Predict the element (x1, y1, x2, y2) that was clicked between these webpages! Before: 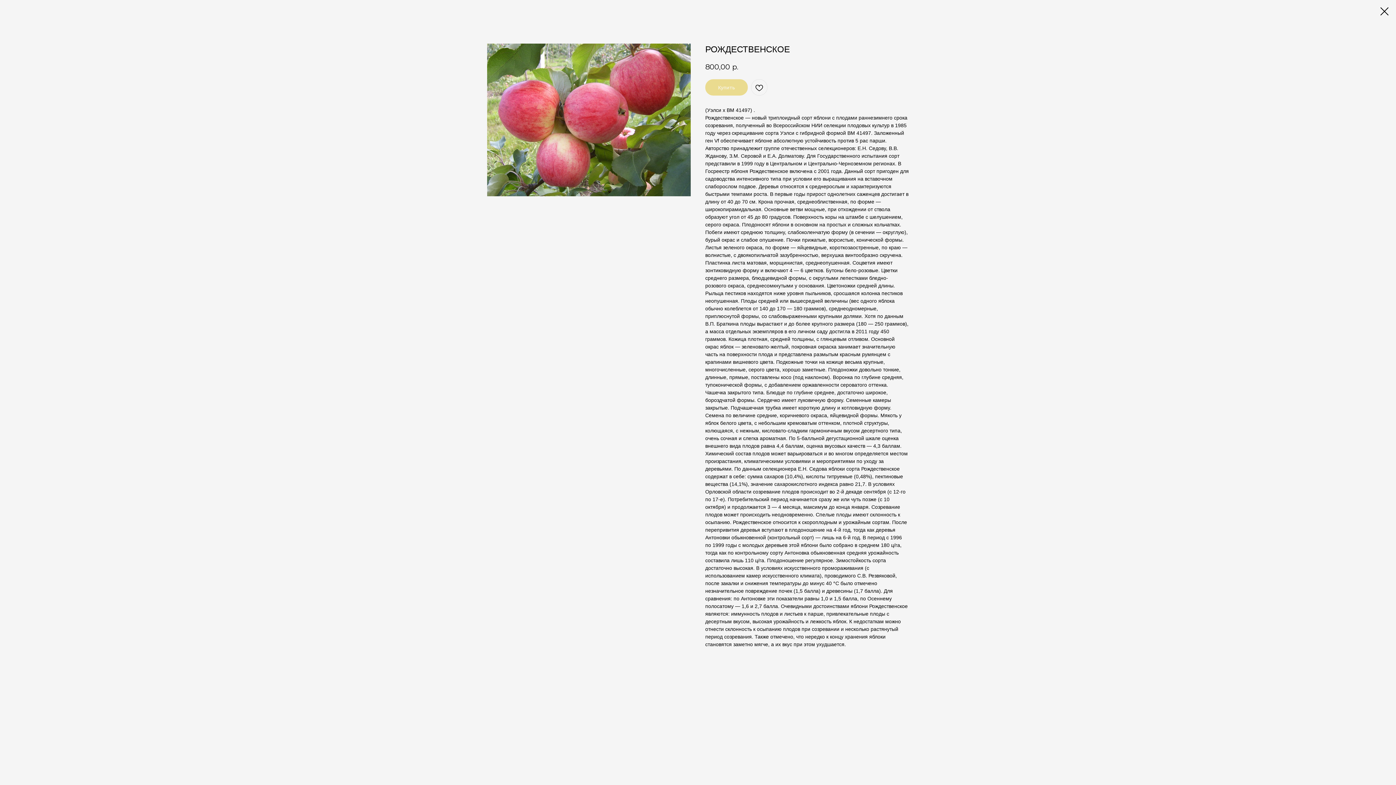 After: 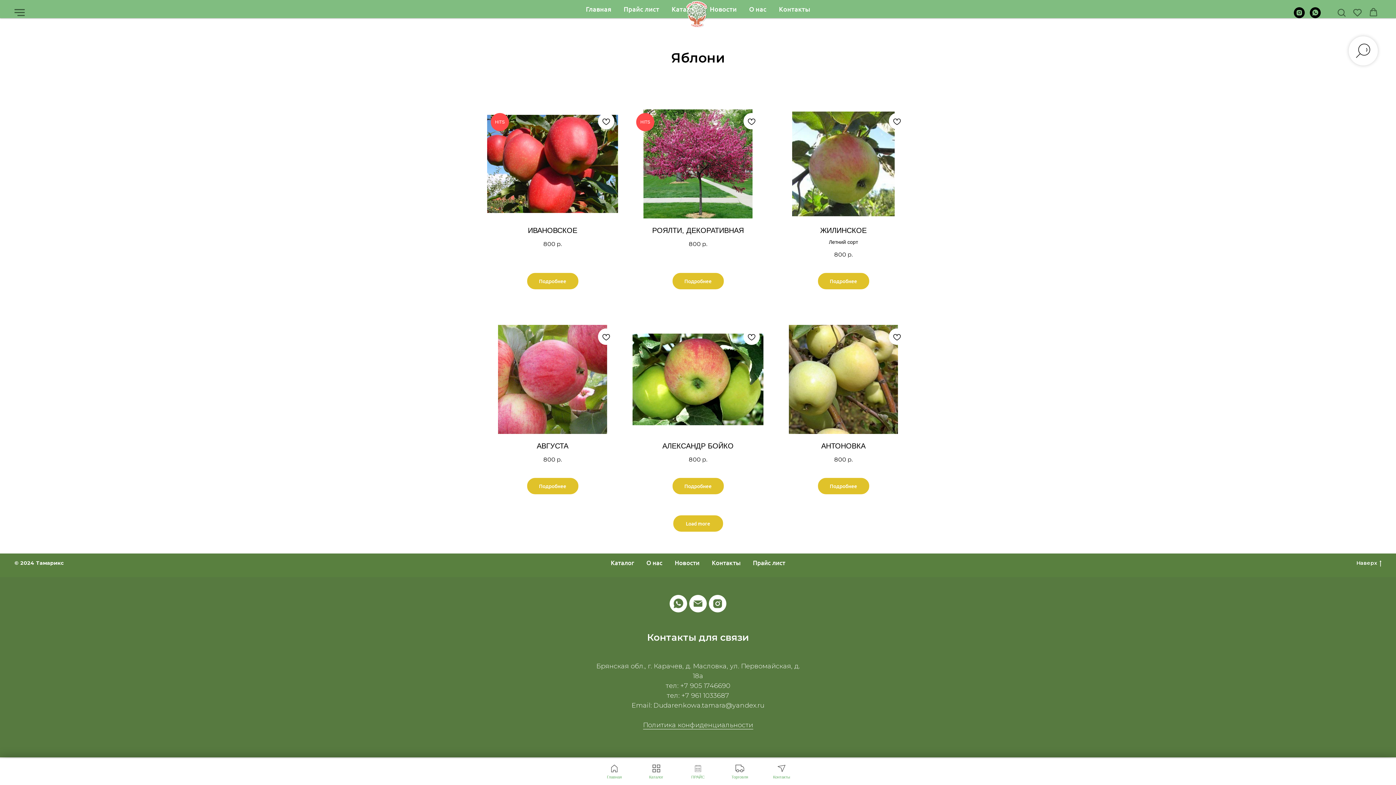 Action: bbox: (1380, 7, 1389, 15)